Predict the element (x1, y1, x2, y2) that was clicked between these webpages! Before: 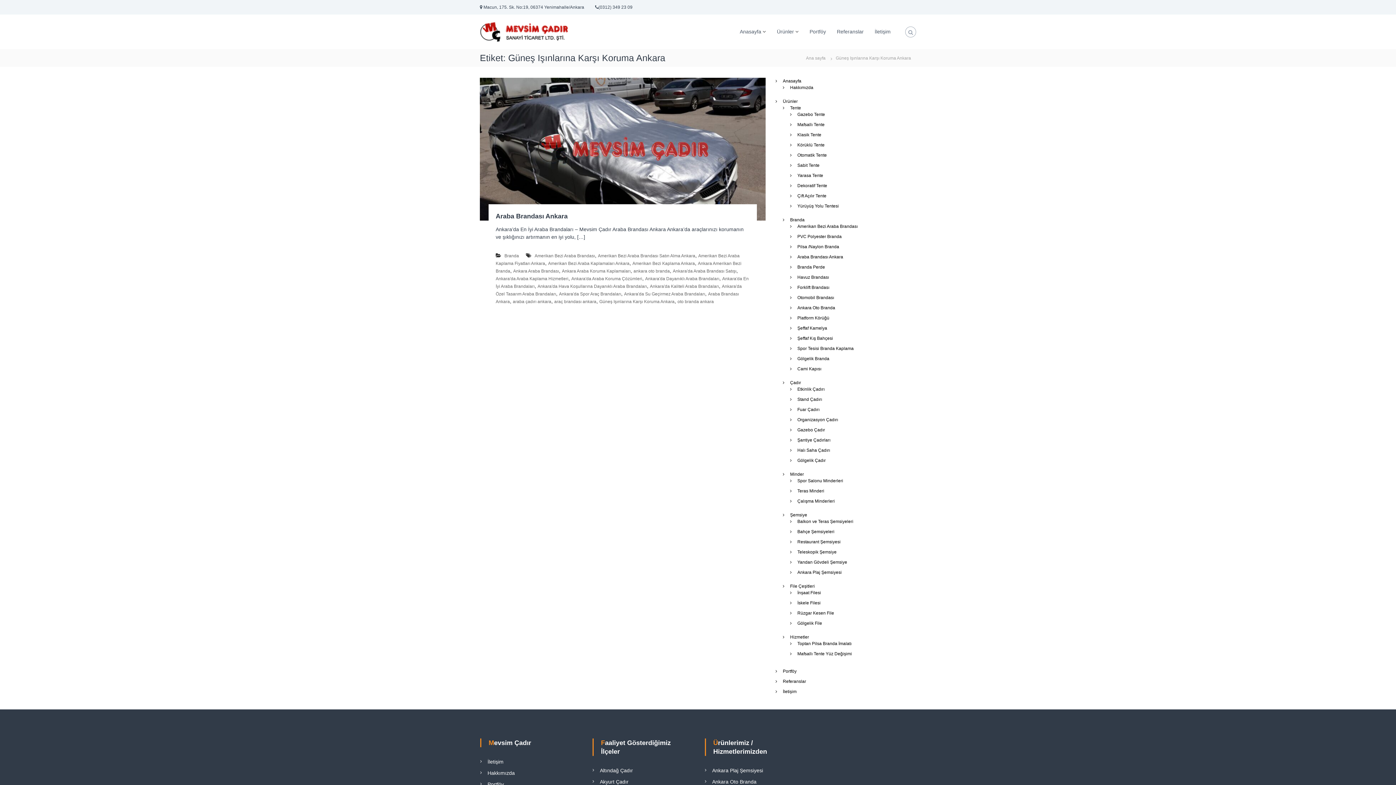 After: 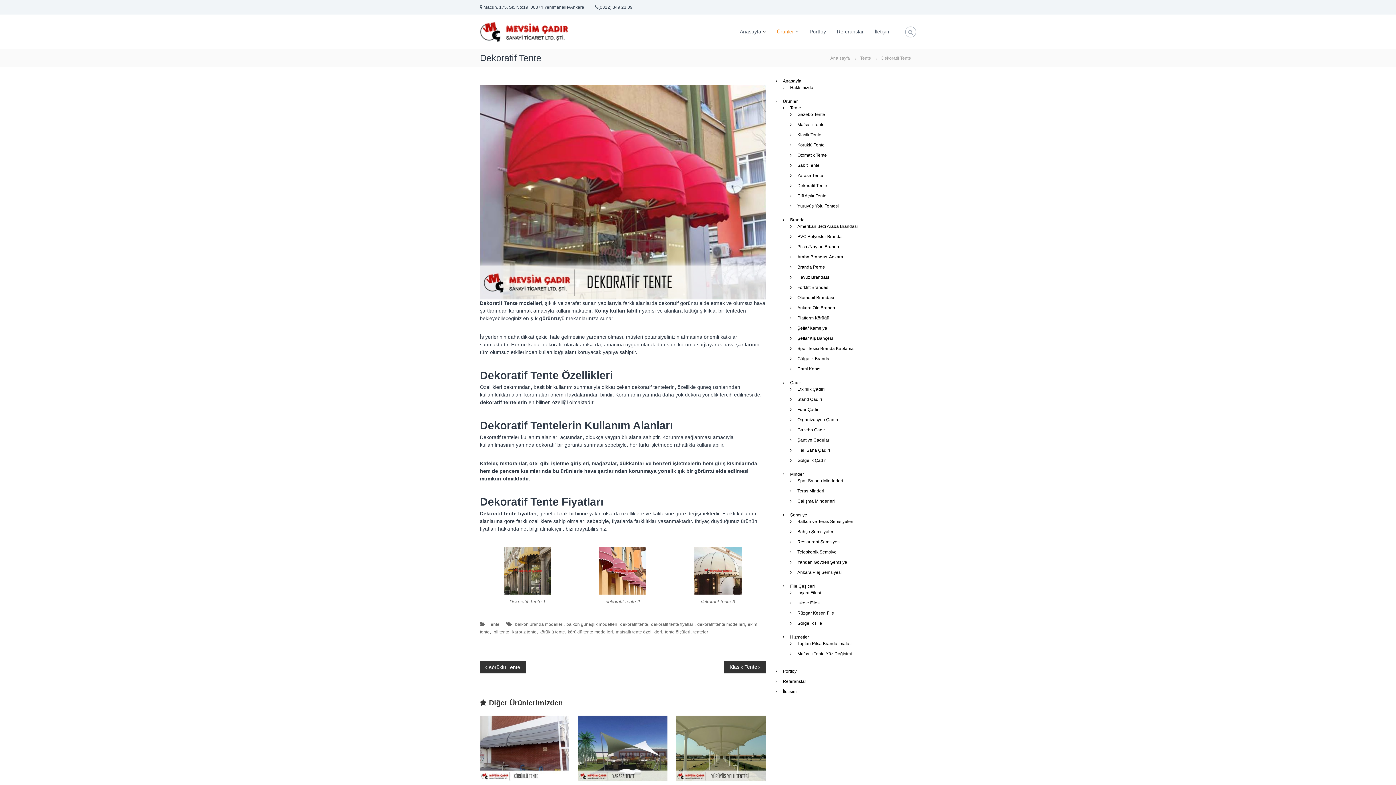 Action: label: Dekoratif Tente bbox: (797, 183, 827, 188)